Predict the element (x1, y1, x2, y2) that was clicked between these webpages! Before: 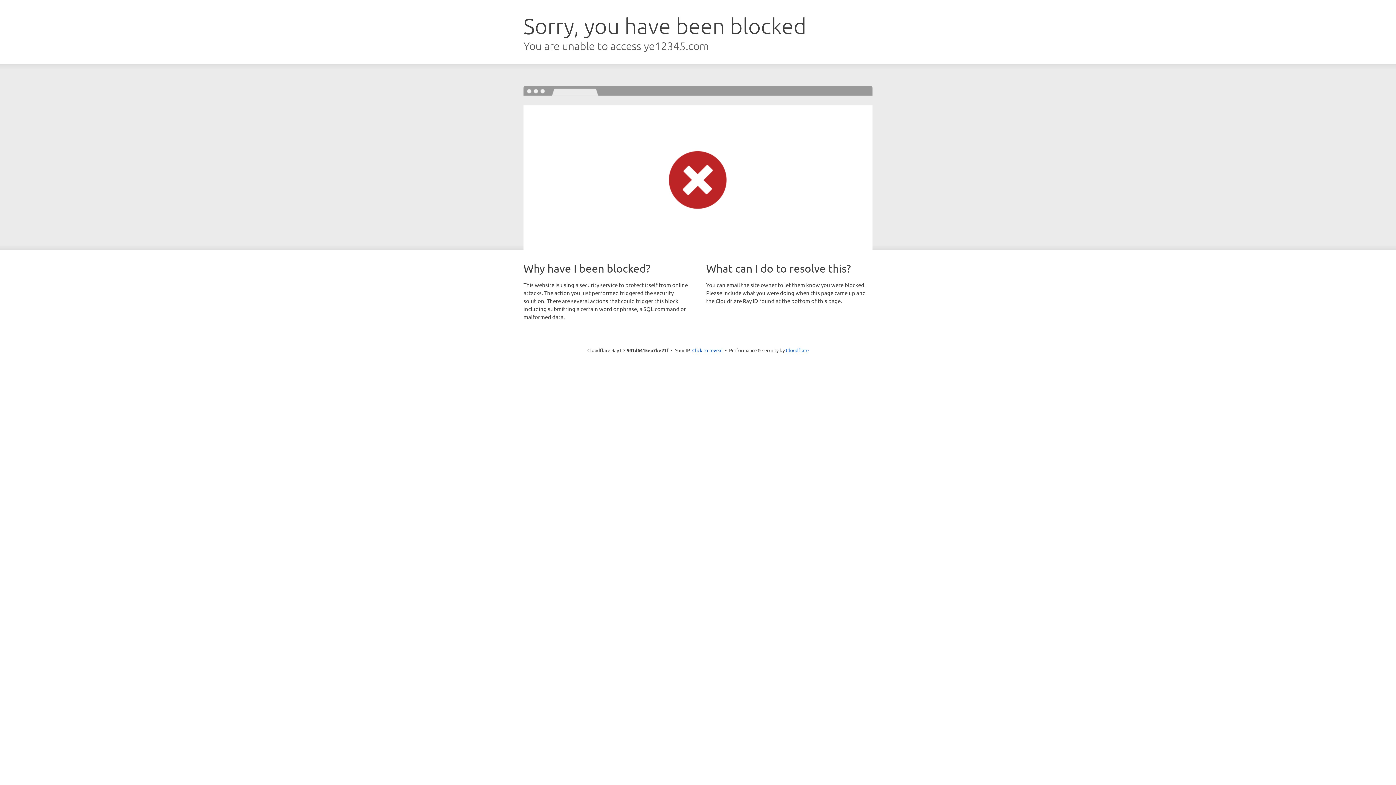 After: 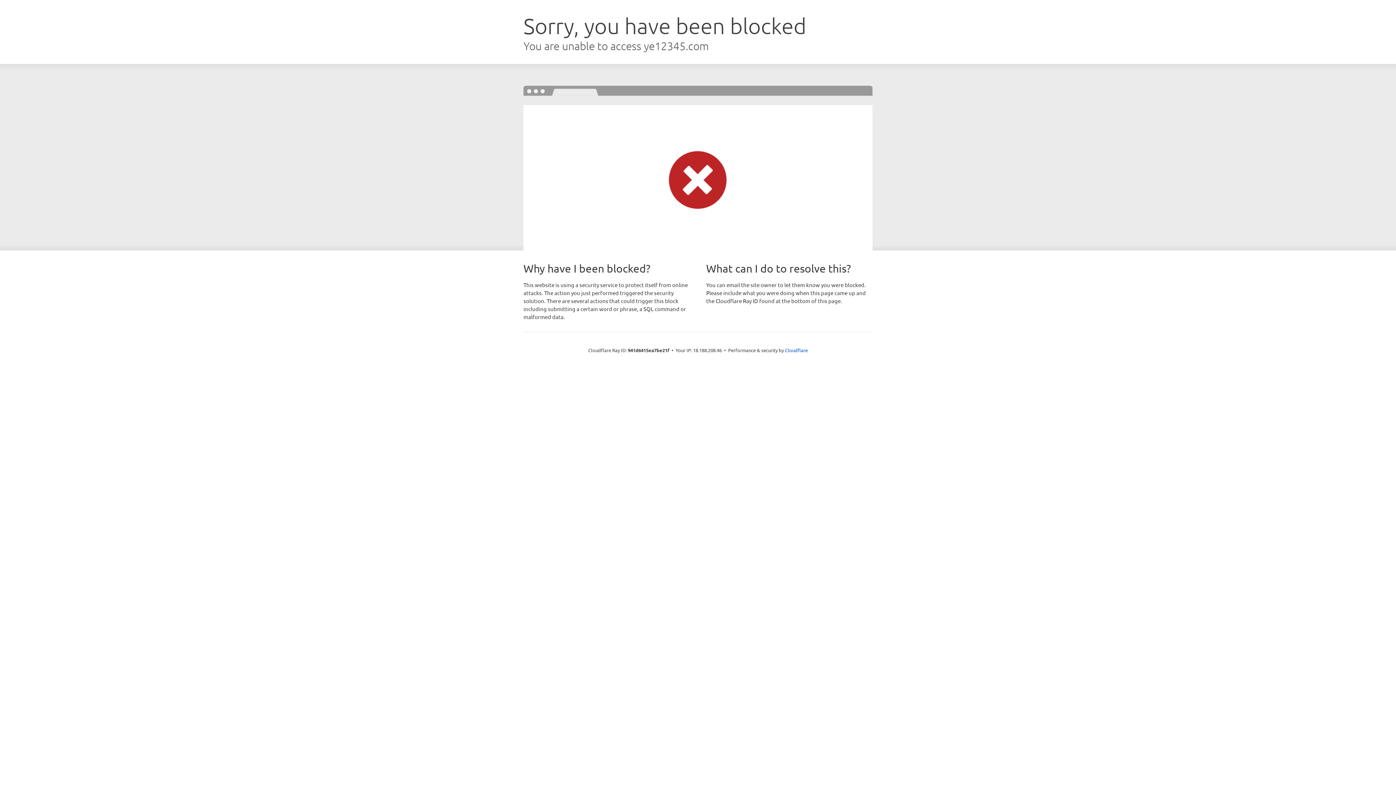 Action: label: Click to reveal bbox: (692, 346, 722, 353)